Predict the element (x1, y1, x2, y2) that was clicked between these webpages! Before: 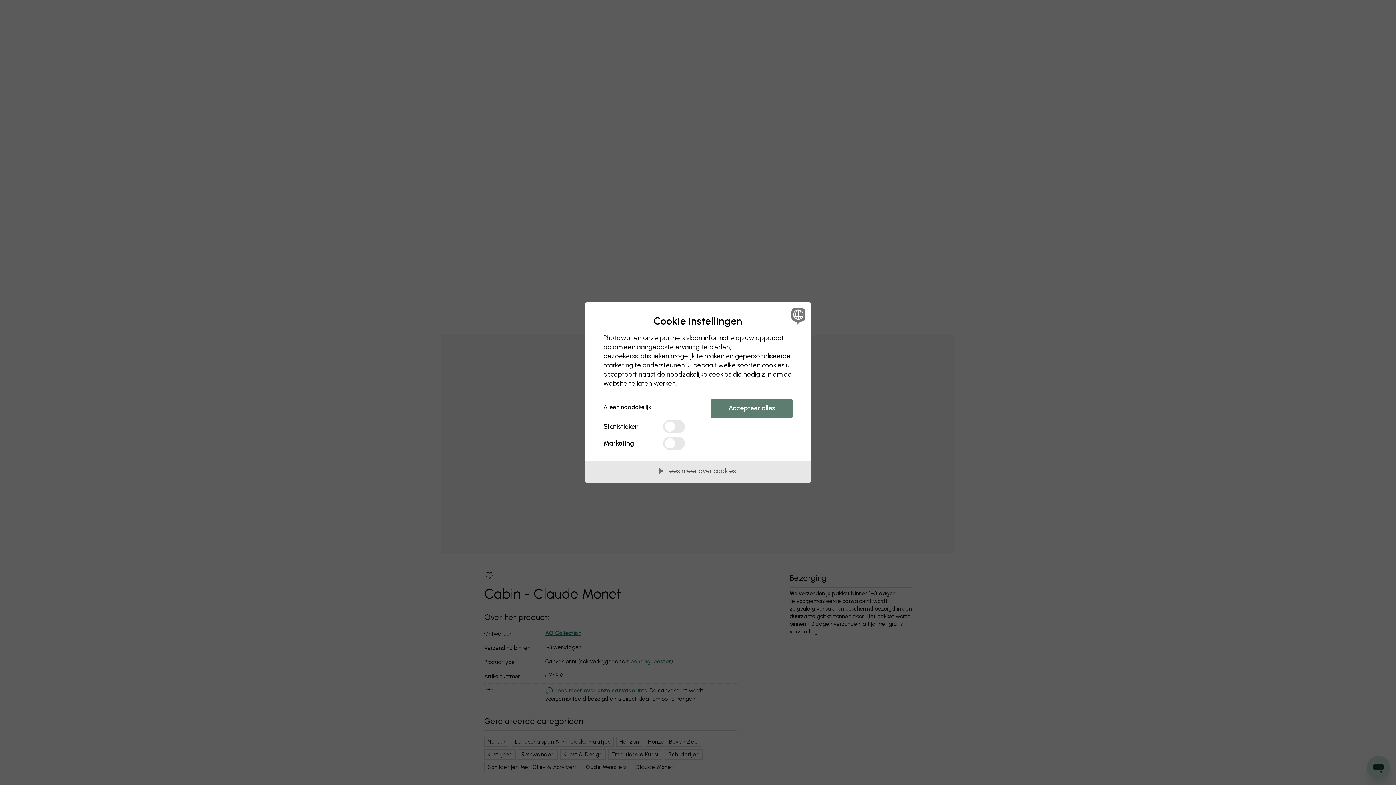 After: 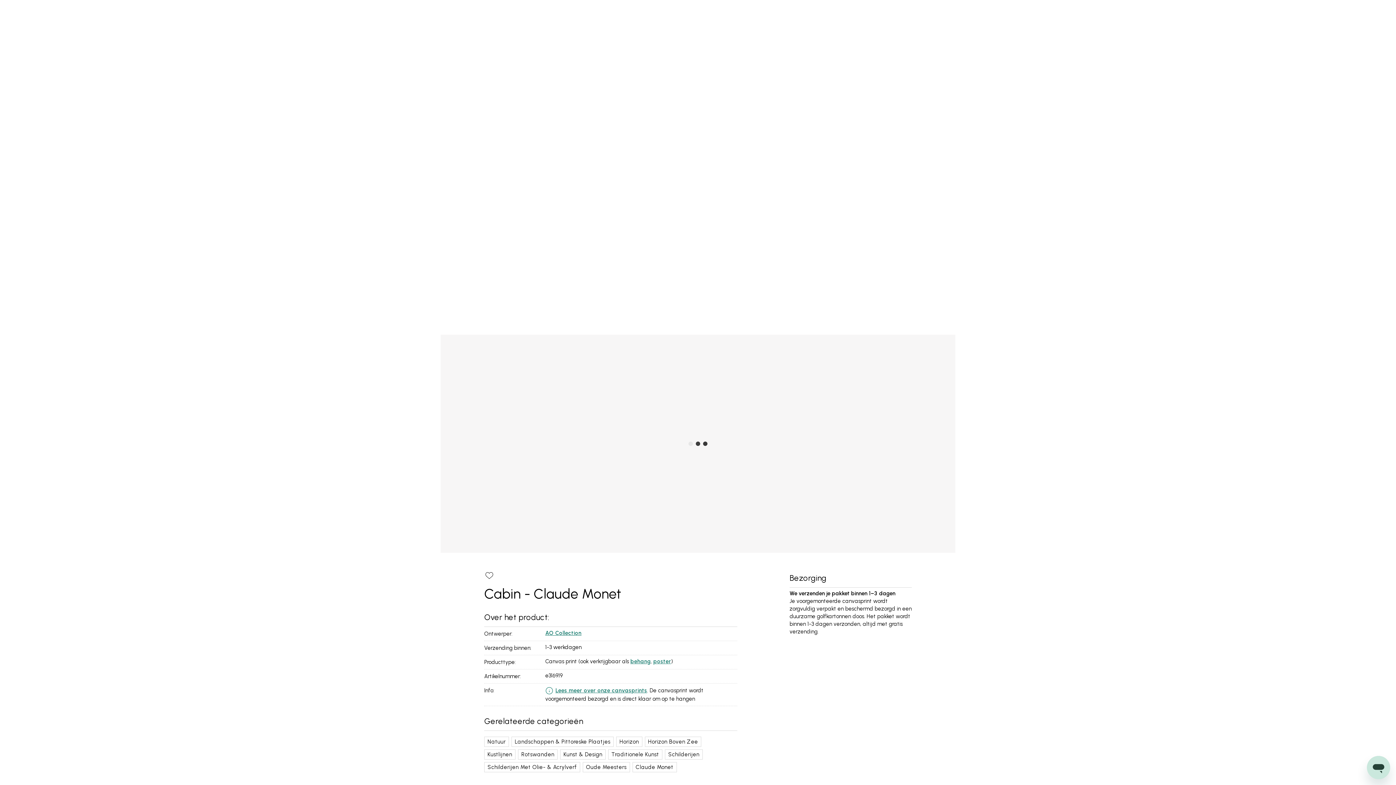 Action: label: Accepteer alles bbox: (711, 399, 792, 418)